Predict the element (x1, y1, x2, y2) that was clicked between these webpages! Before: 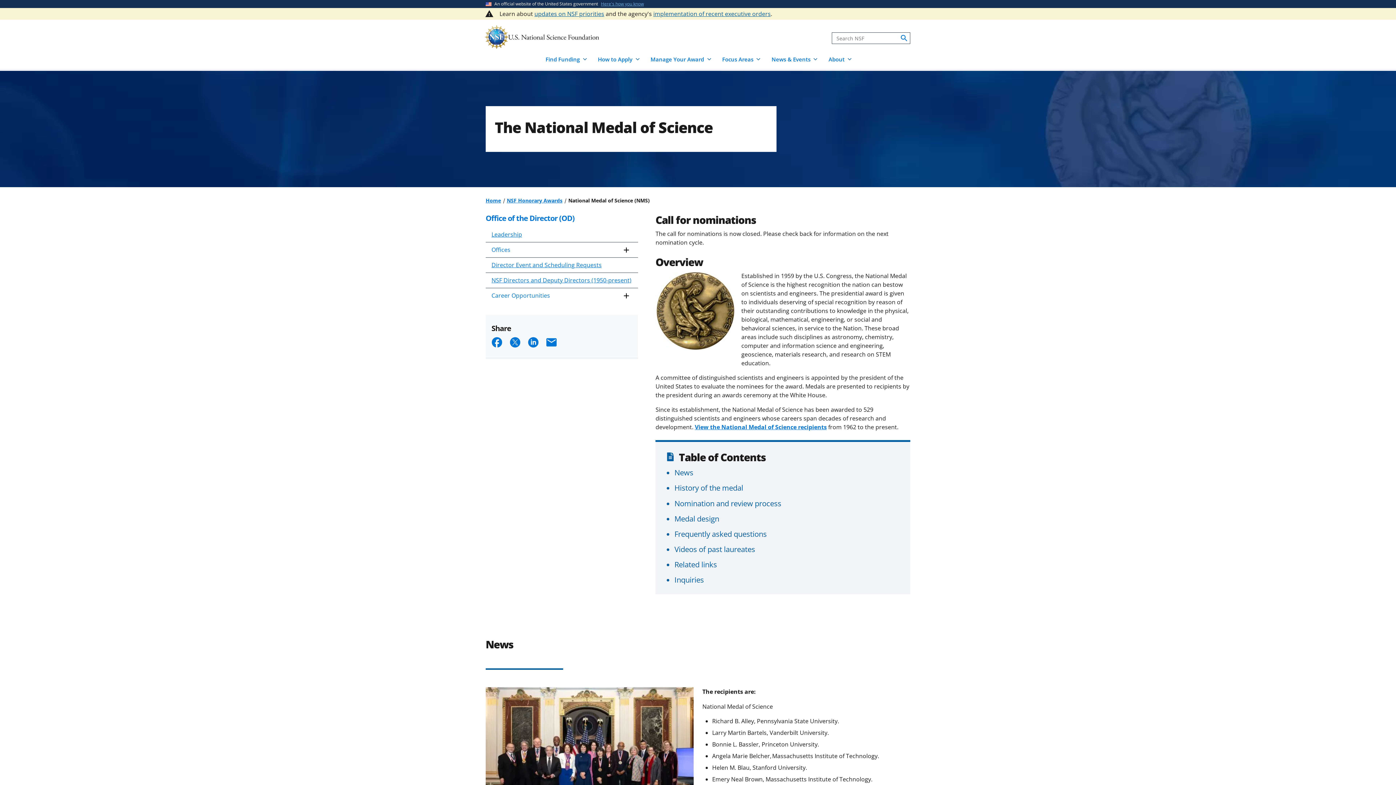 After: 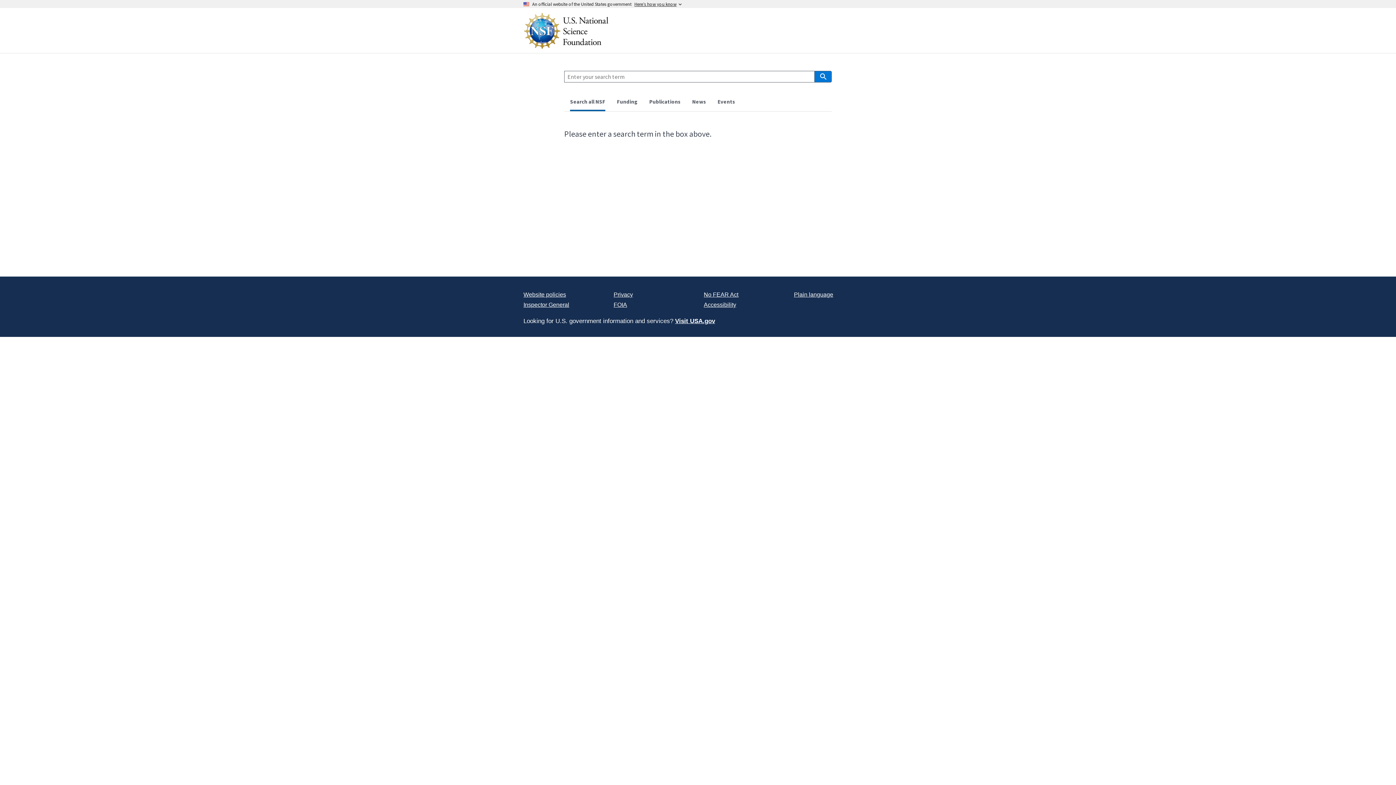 Action: bbox: (900, 33, 908, 42) label: search